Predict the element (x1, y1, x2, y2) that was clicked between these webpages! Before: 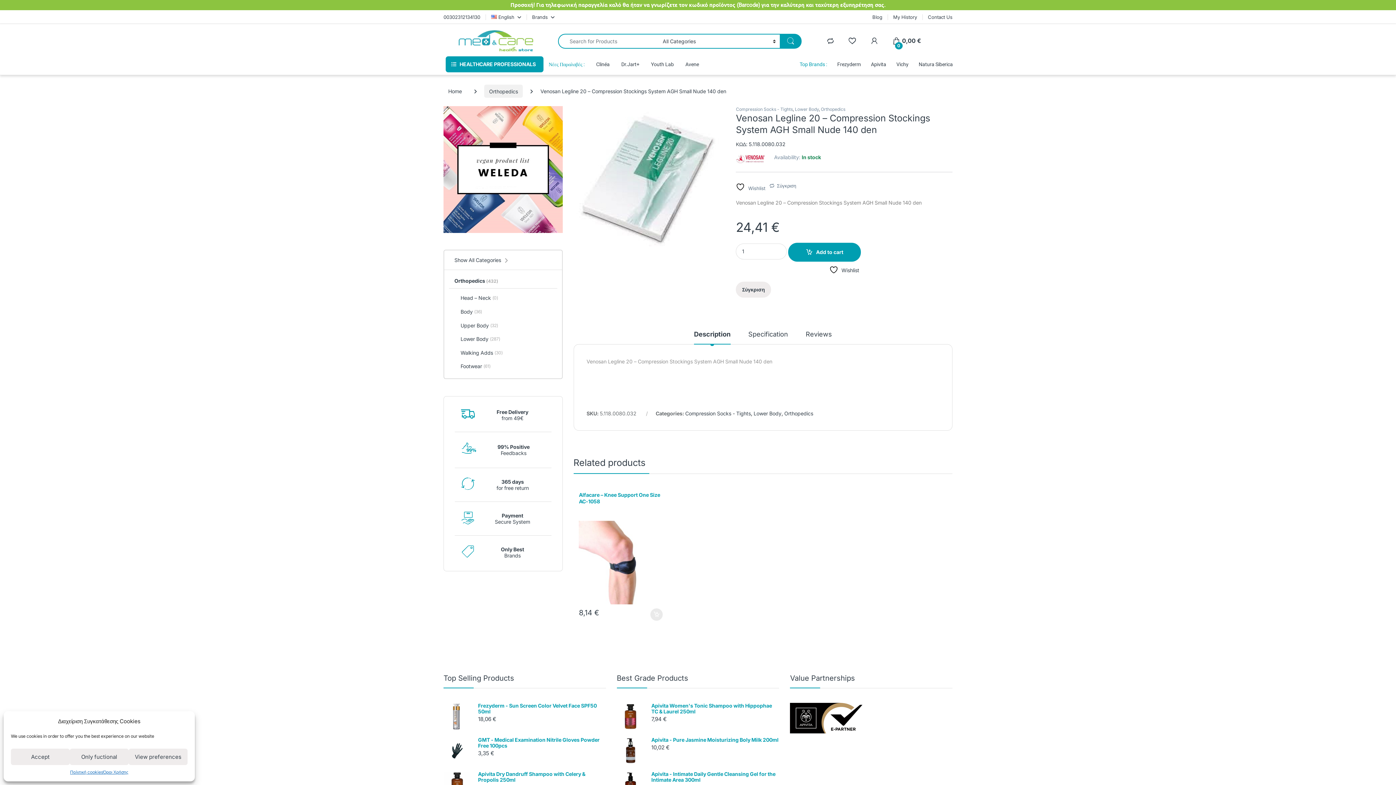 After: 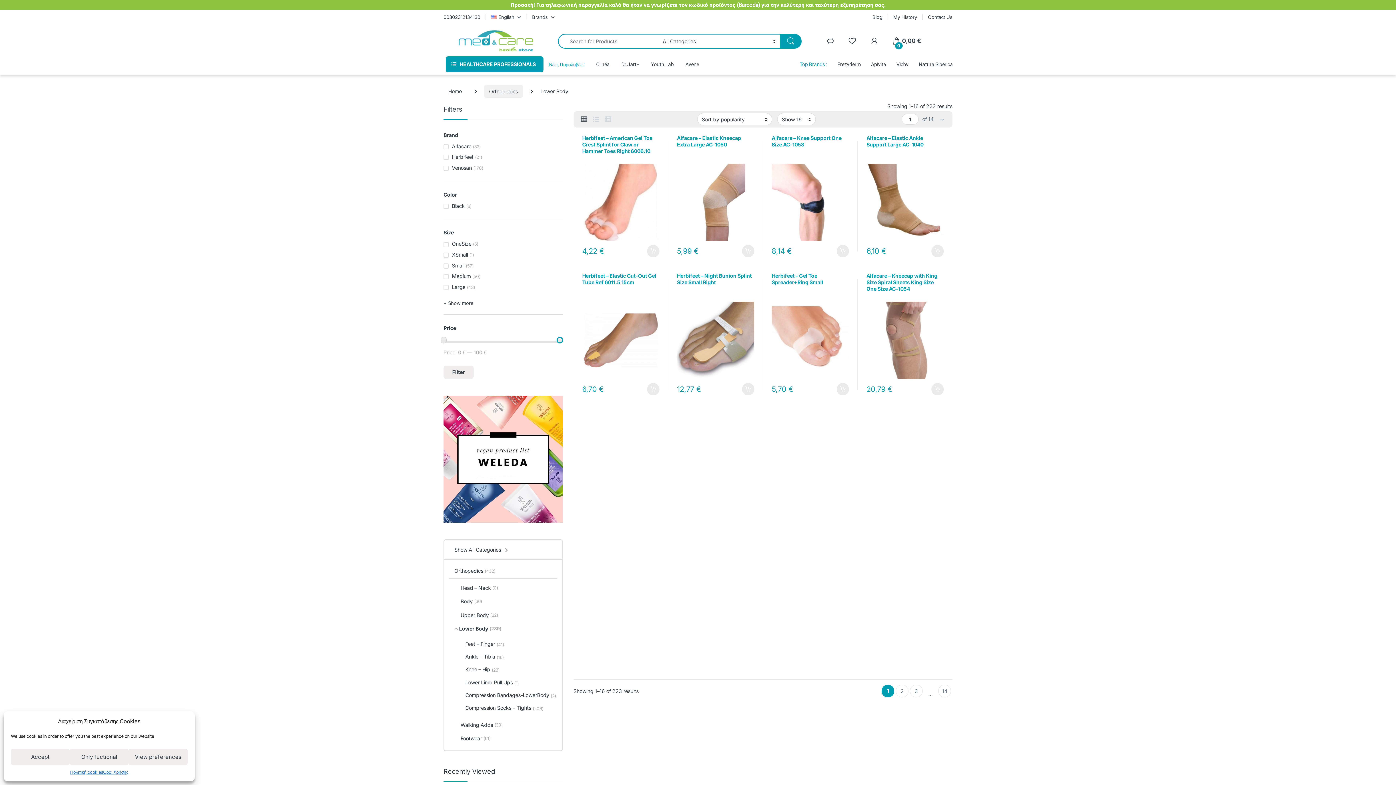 Action: label: Lower Body
(287) bbox: (449, 332, 557, 346)